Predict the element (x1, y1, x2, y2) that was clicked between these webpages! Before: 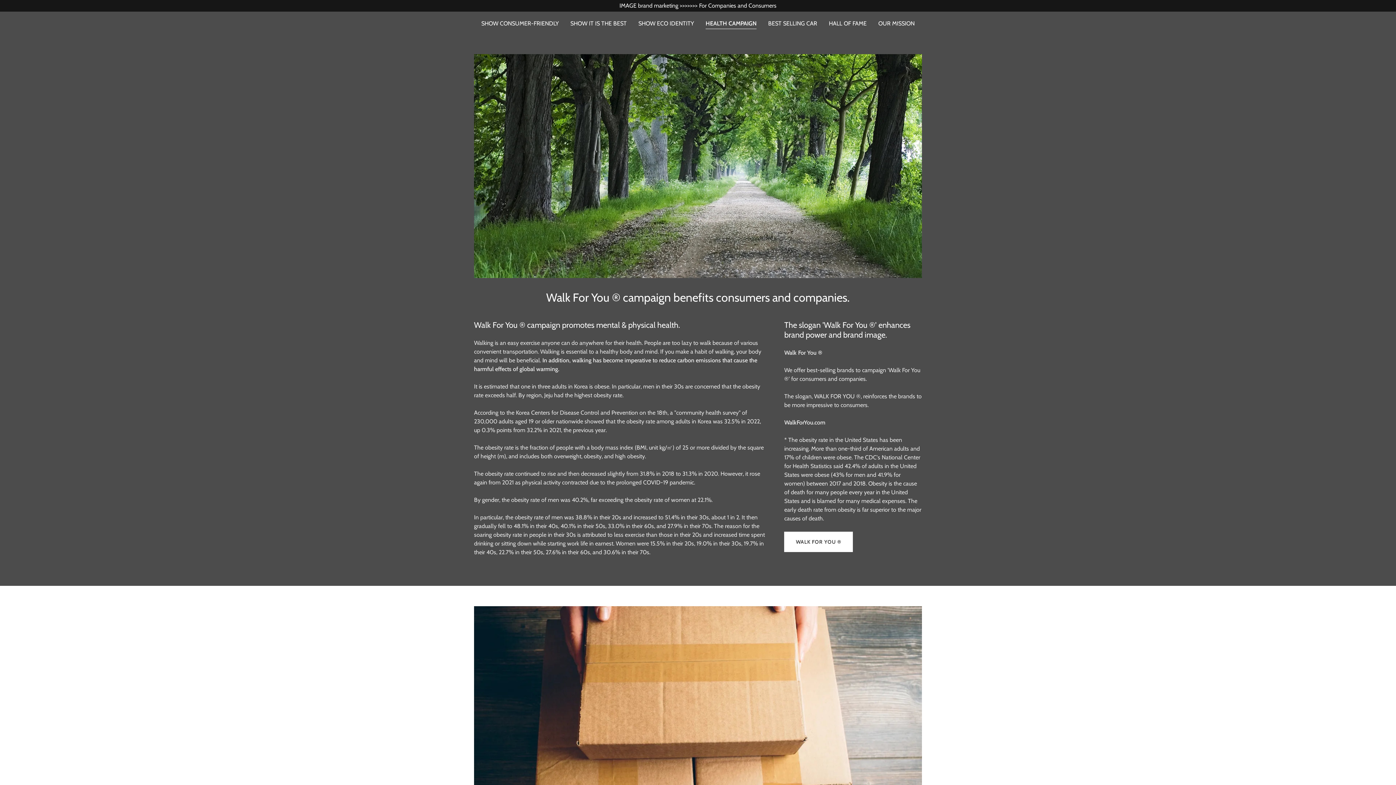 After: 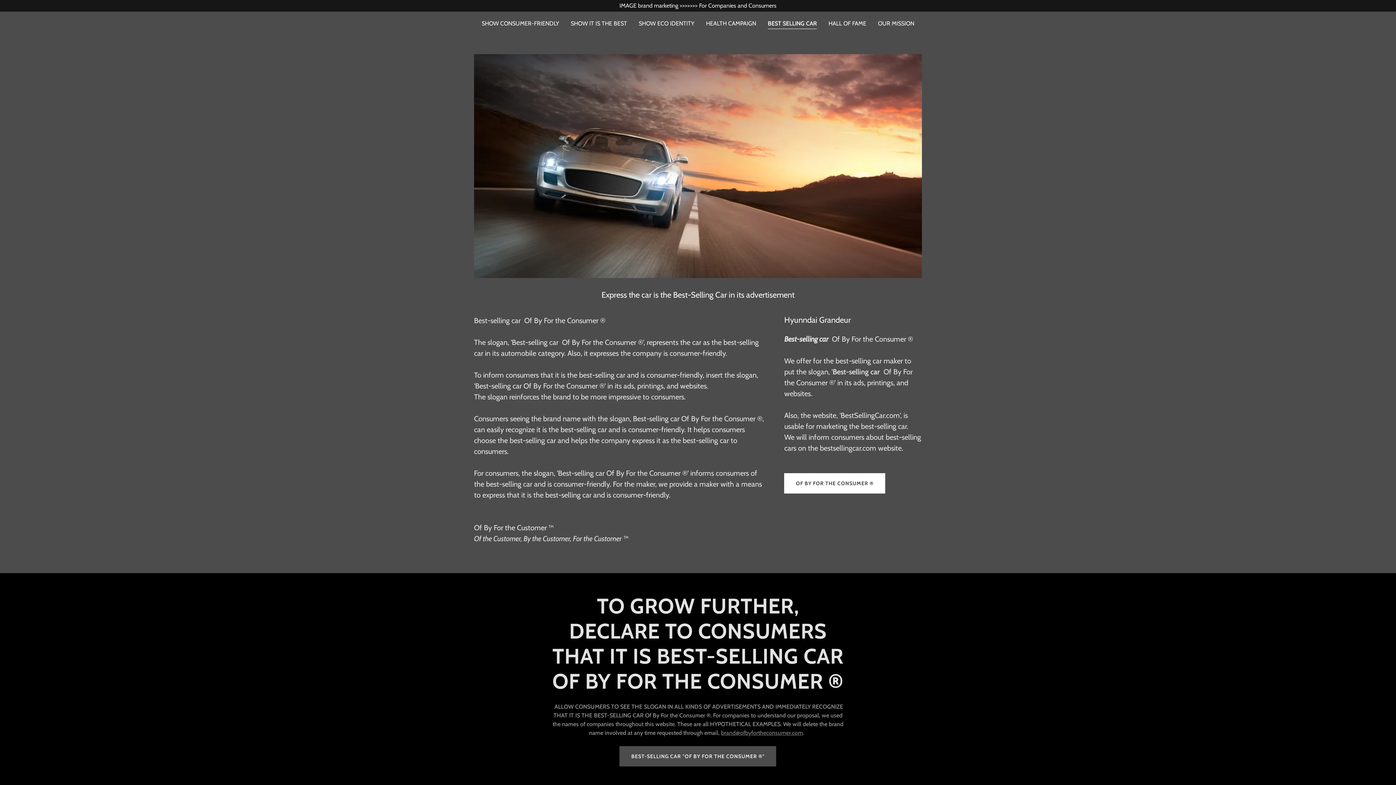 Action: label: BEST SELLING CAR bbox: (766, 17, 819, 30)